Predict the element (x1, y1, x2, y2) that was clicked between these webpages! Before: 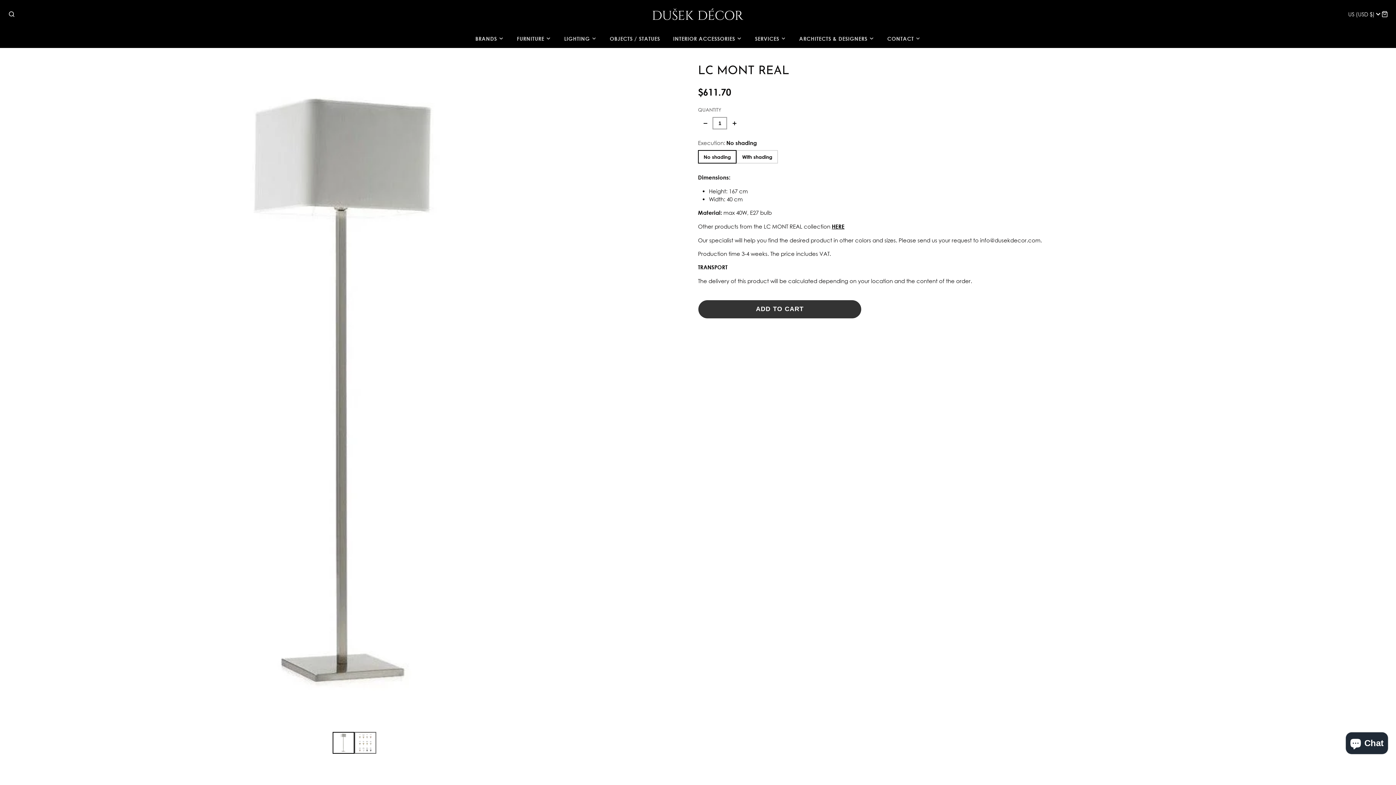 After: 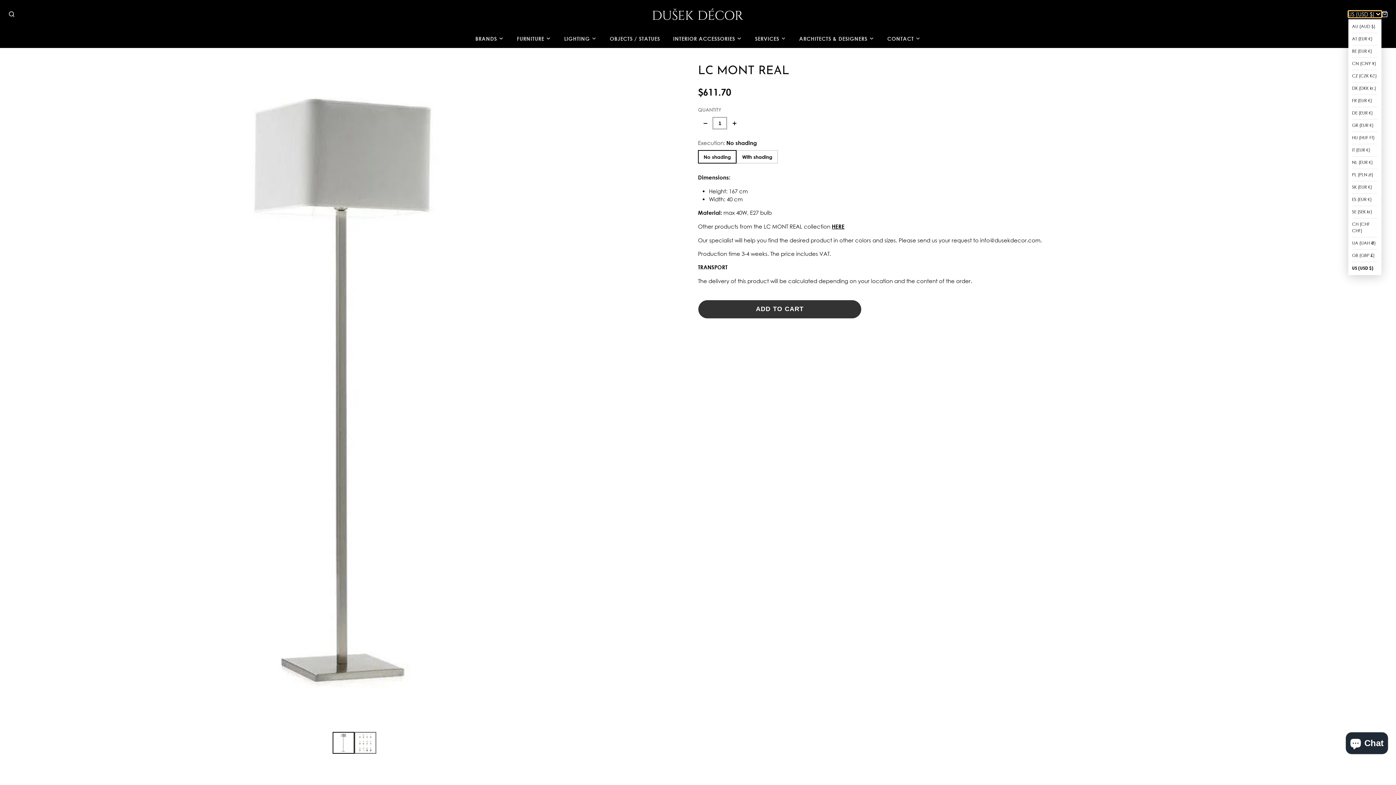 Action: bbox: (1348, 10, 1381, 17) label: US (USD $)